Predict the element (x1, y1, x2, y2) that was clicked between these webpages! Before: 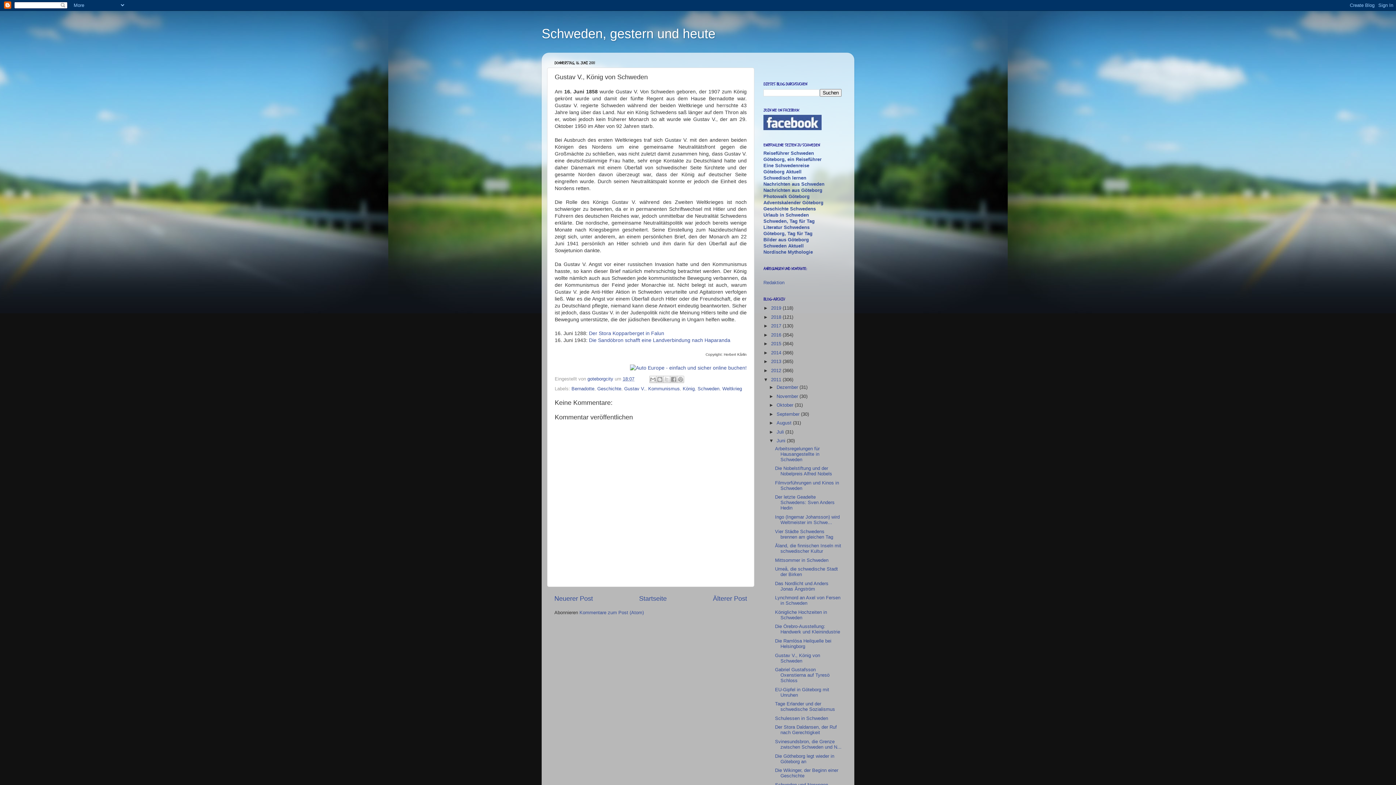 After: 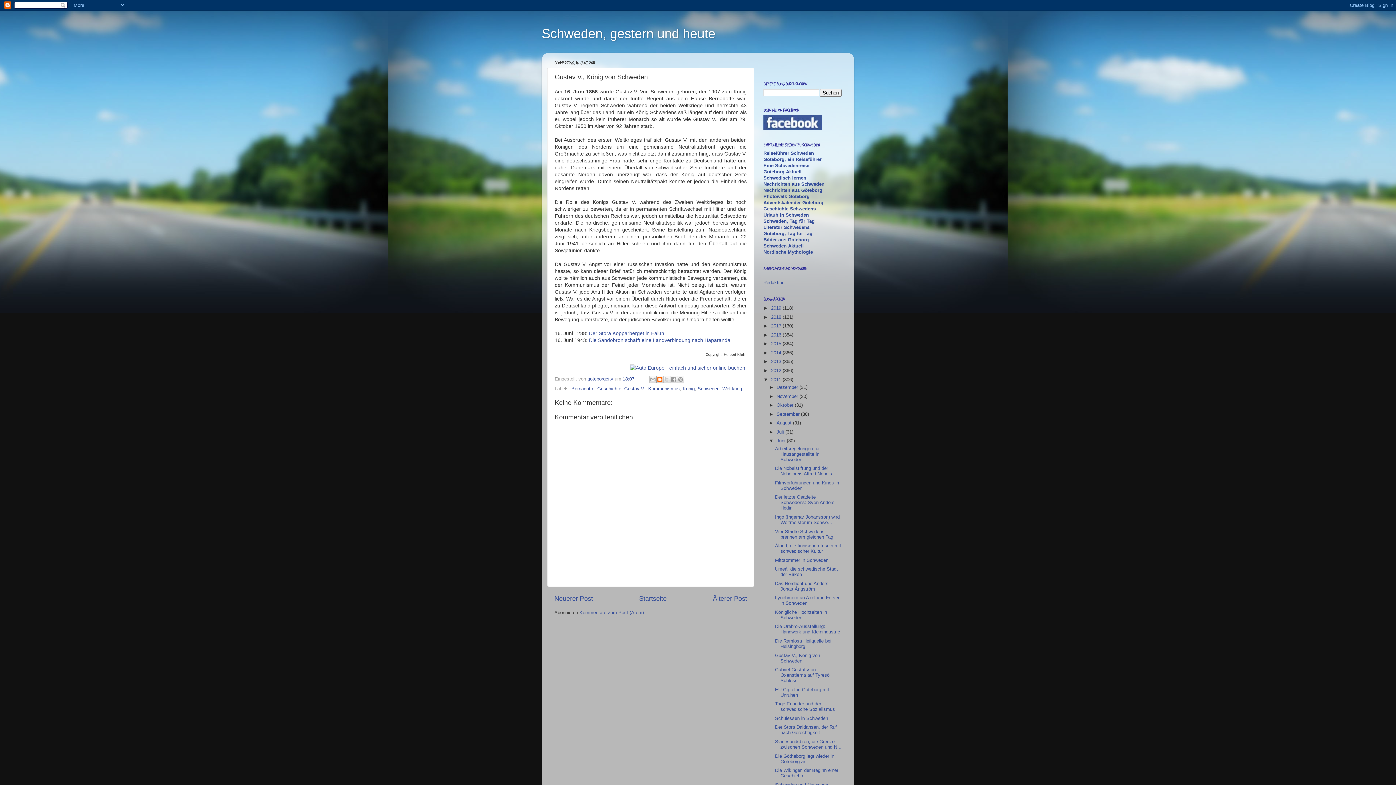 Action: bbox: (656, 376, 663, 383) label: BlogThis!